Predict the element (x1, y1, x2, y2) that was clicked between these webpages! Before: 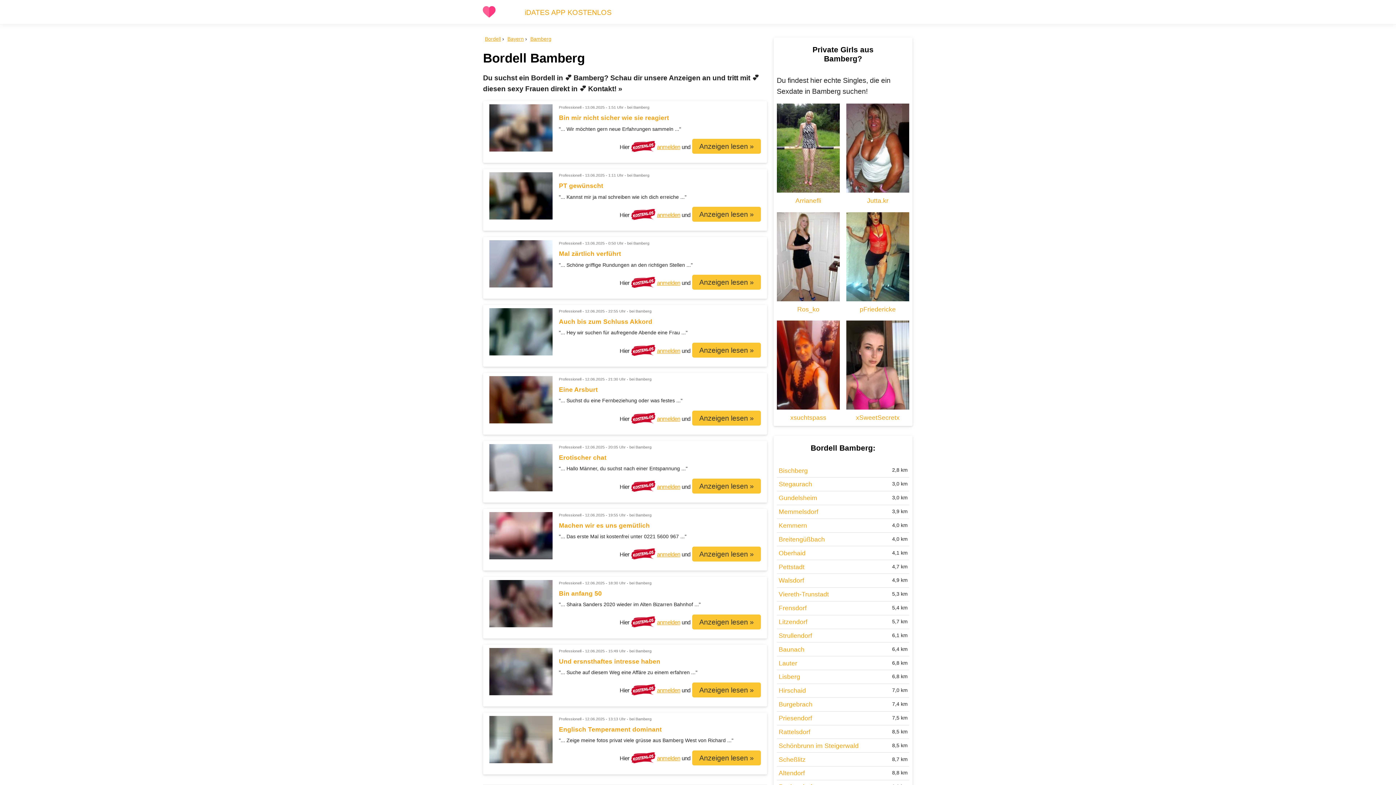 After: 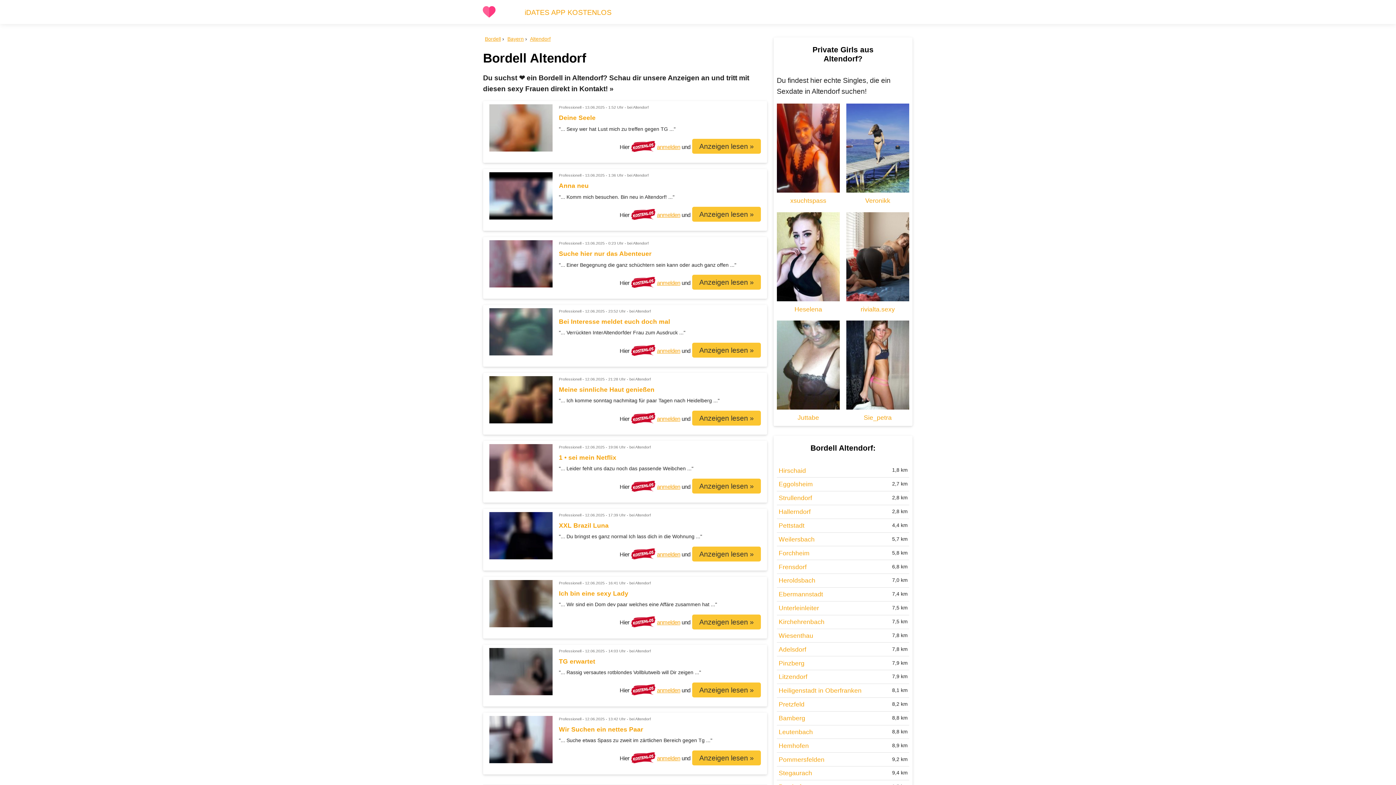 Action: bbox: (777, 766, 909, 780) label: Altendorf